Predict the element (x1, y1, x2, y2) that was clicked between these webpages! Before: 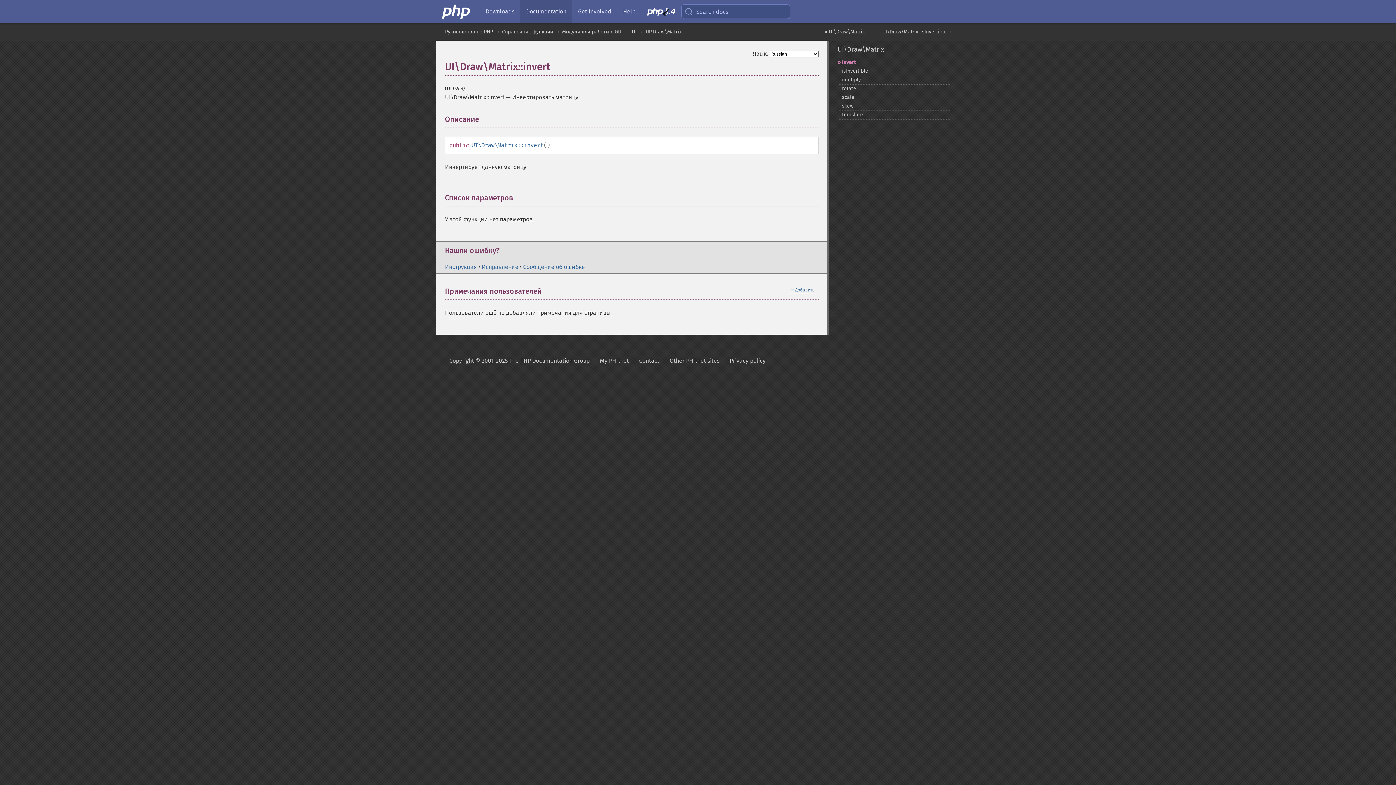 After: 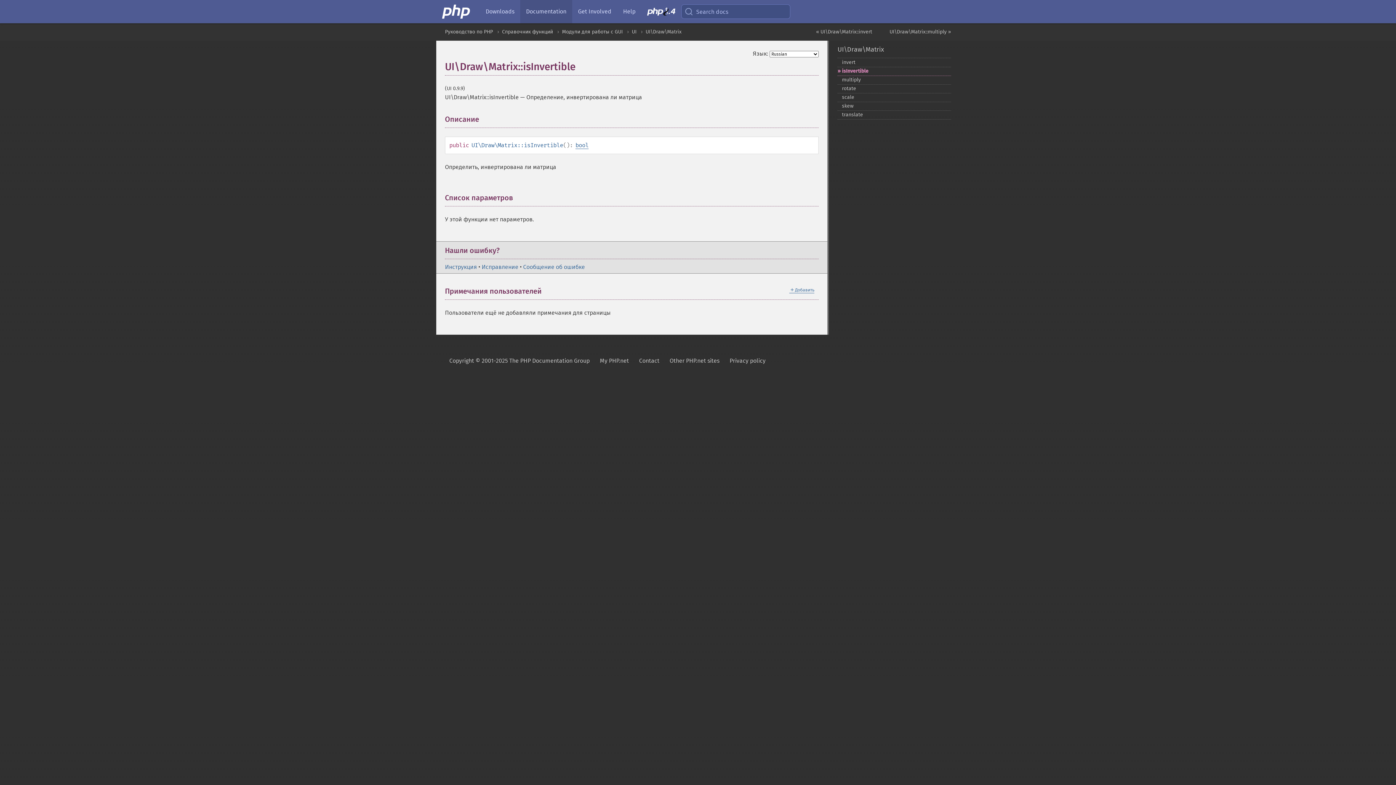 Action: label: isInvertible bbox: (837, 66, 951, 76)